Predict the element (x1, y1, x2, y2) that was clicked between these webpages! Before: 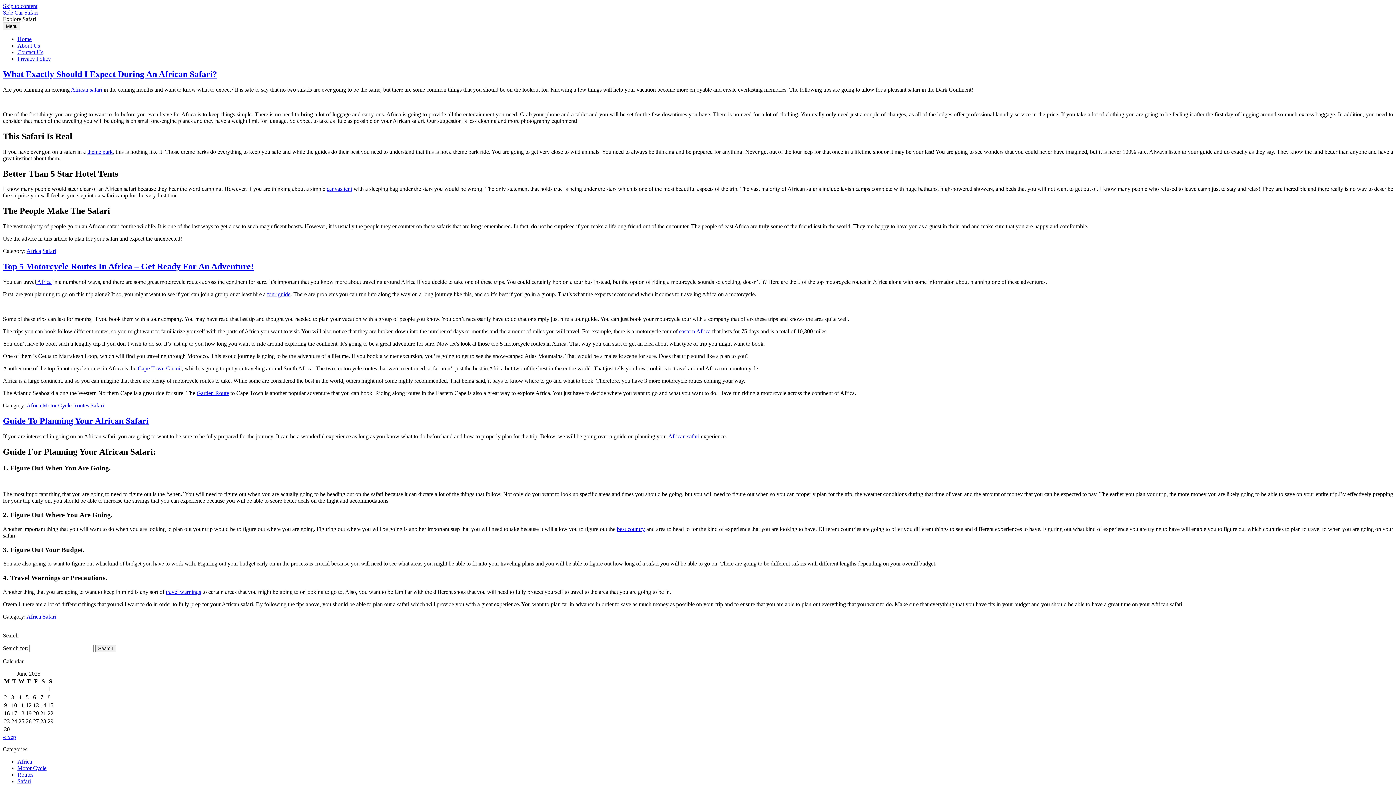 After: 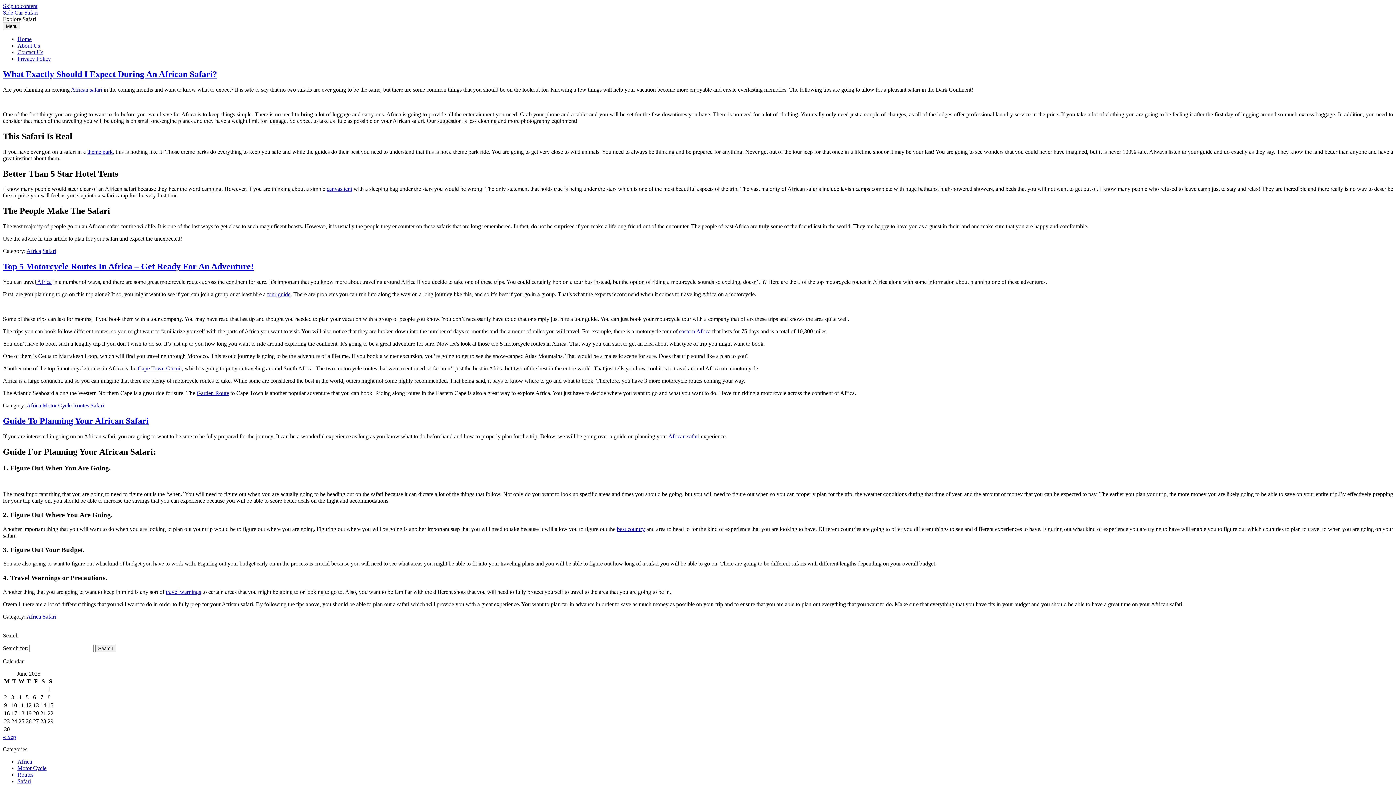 Action: label: tour guide bbox: (267, 291, 290, 297)